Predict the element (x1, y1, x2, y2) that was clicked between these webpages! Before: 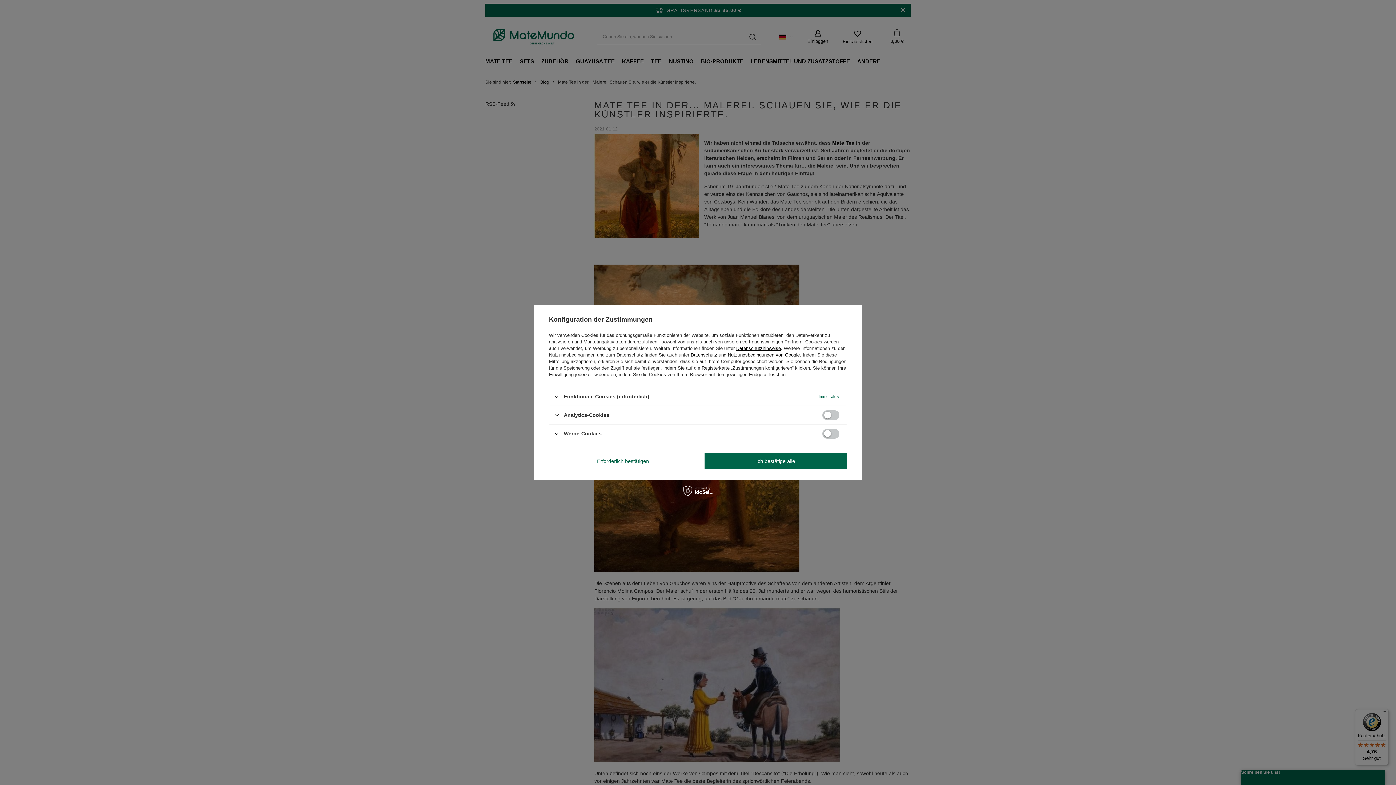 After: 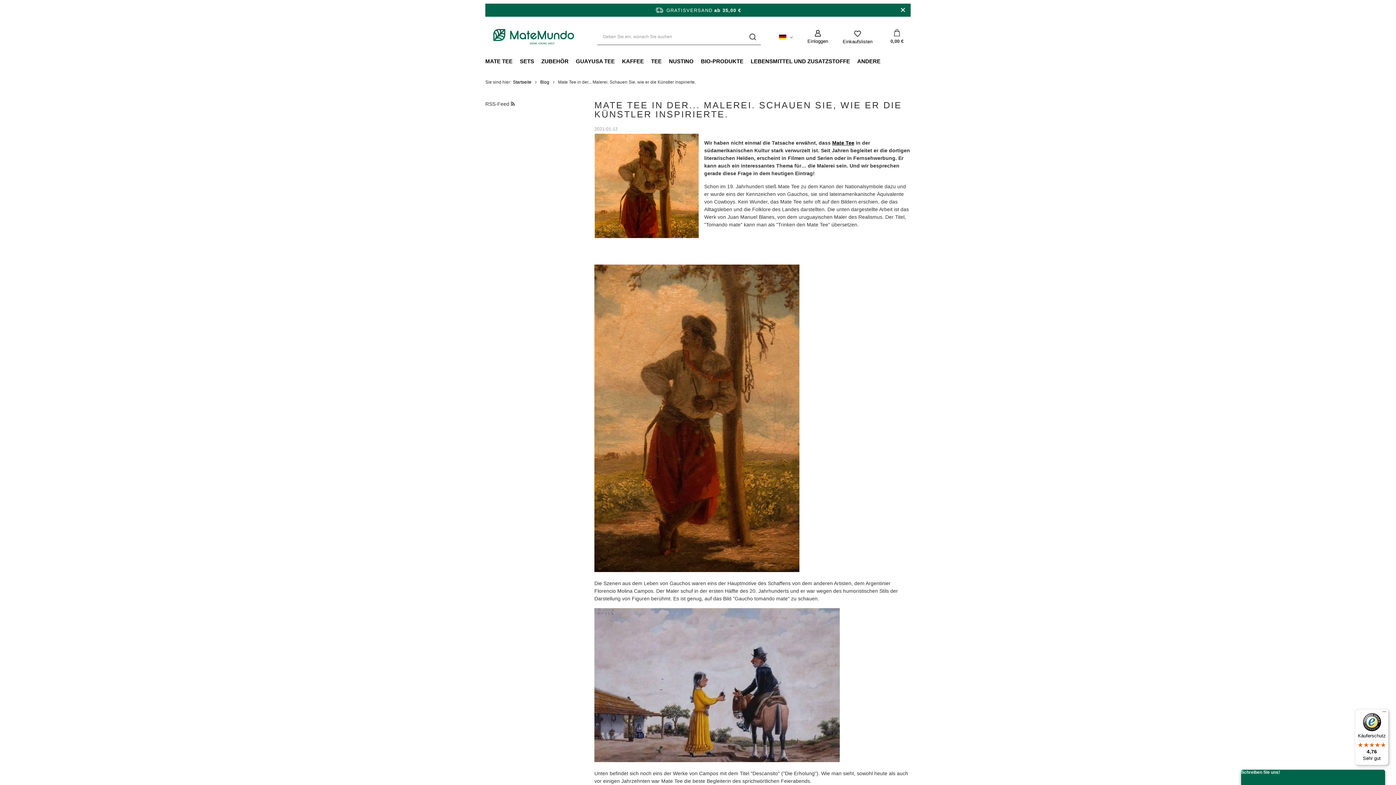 Action: bbox: (549, 453, 697, 469) label: Erforderlich bestätigen